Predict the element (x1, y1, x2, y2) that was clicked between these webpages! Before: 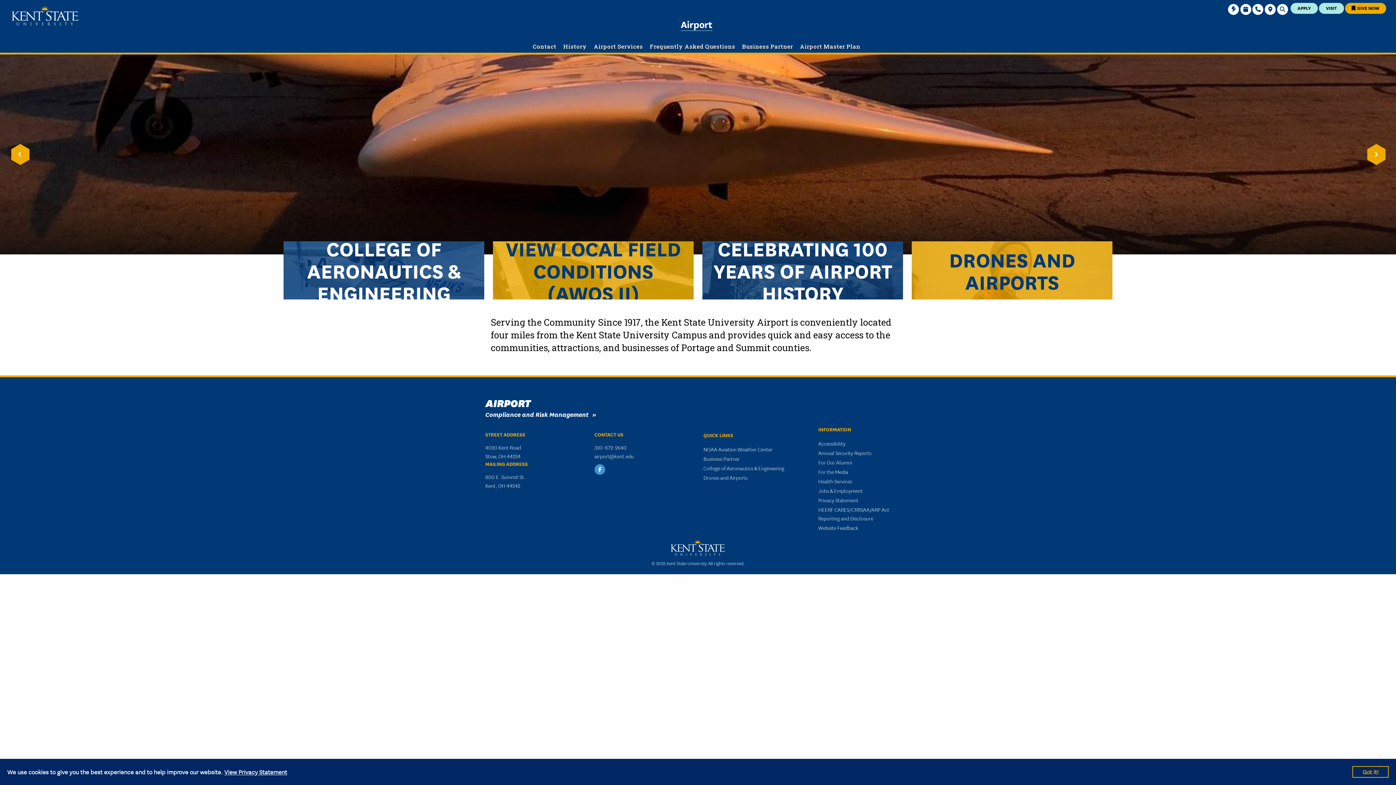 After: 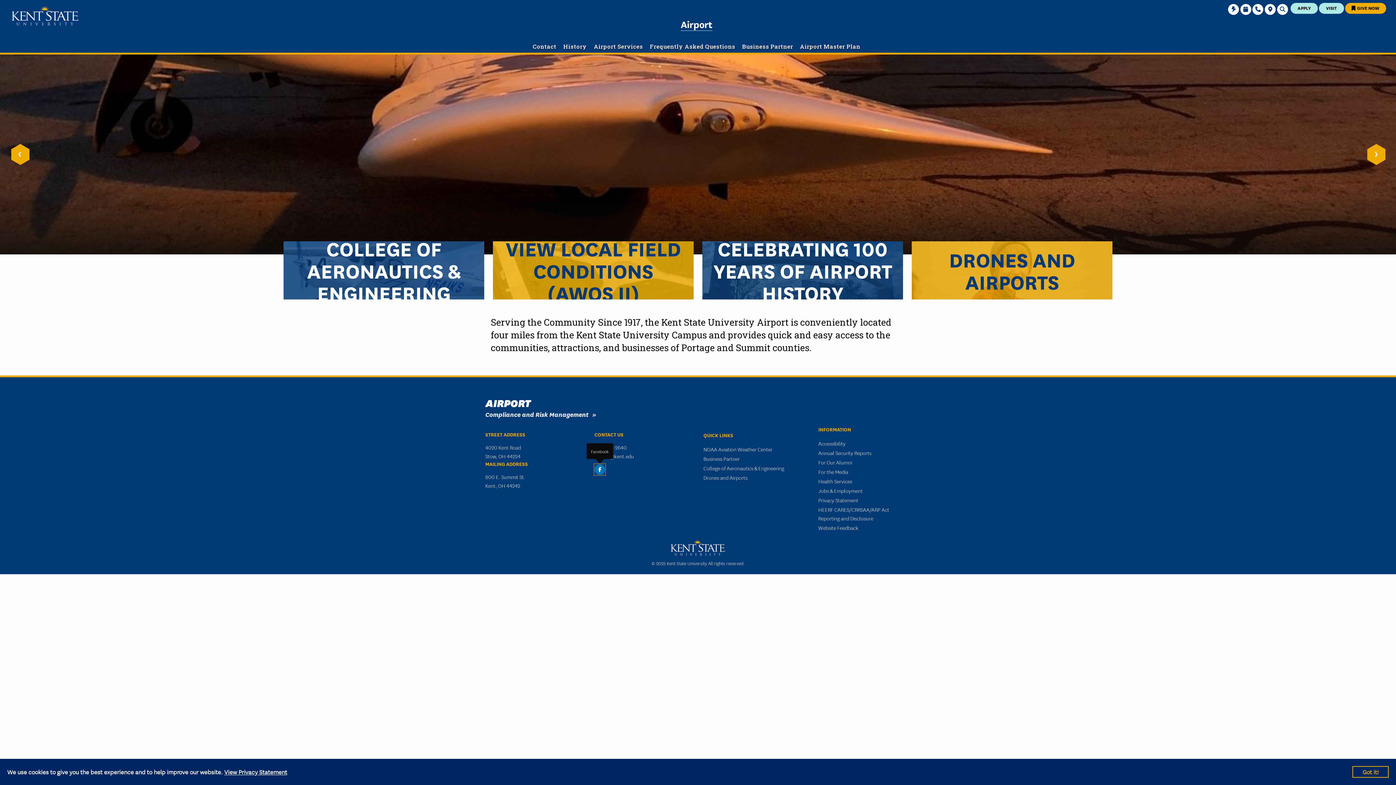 Action: label: Facebook bbox: (594, 464, 605, 472)